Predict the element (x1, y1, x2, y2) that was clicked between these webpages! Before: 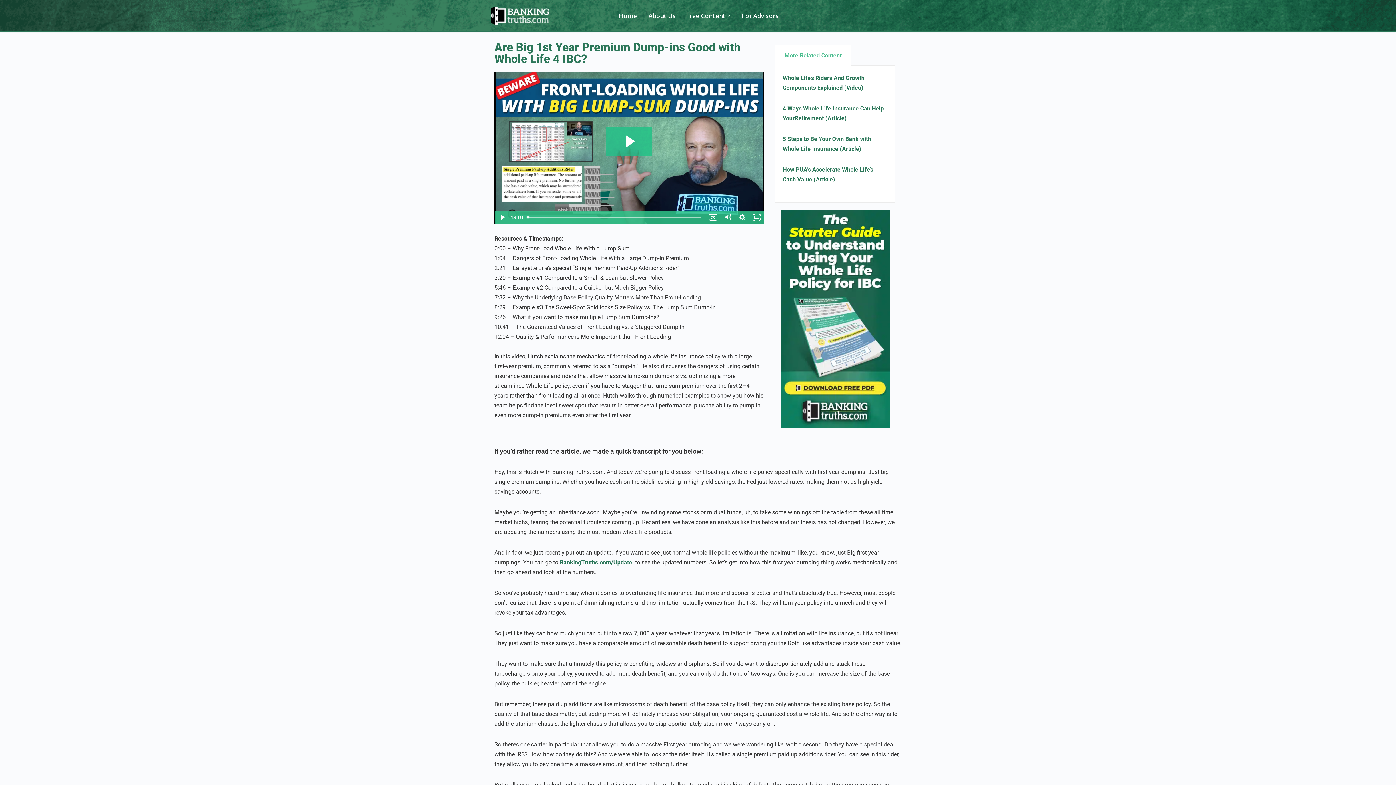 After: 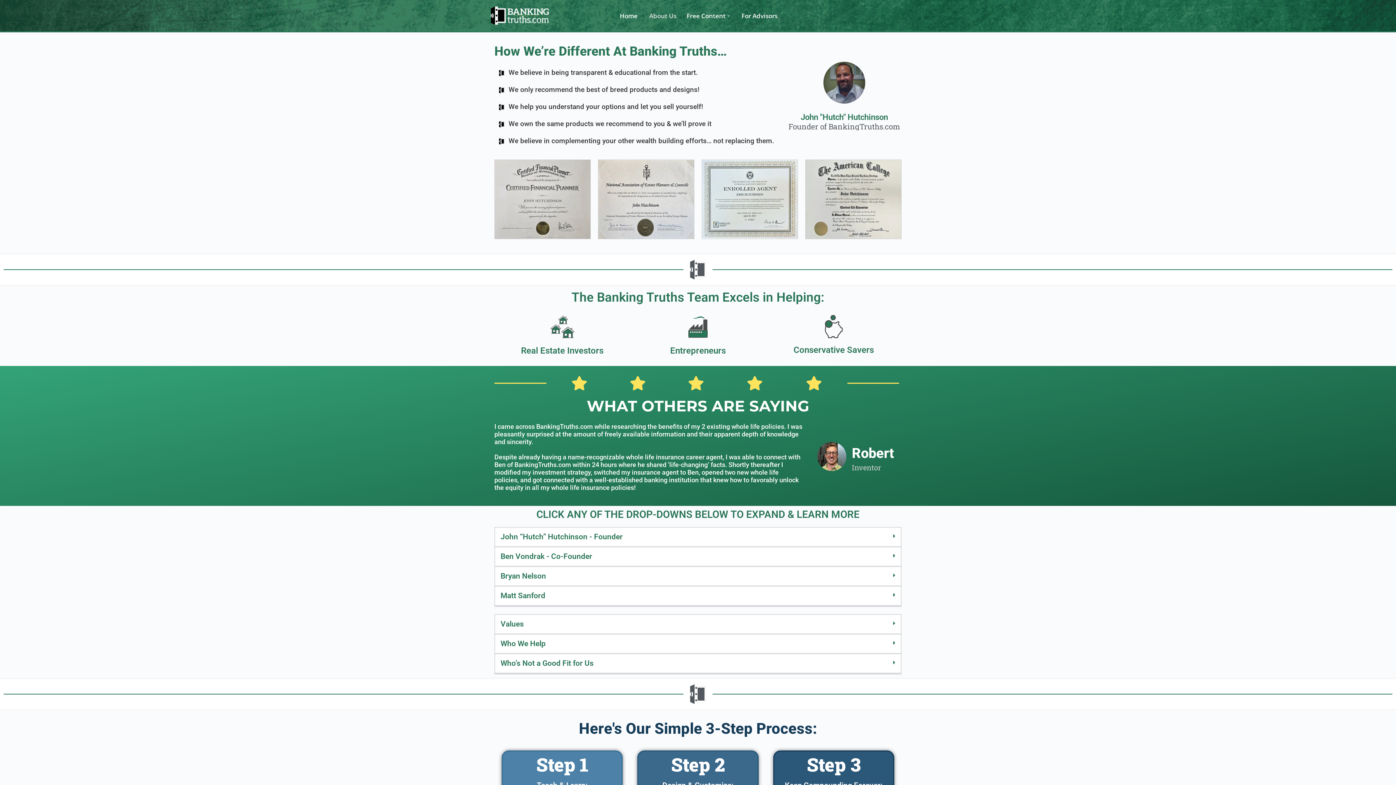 Action: label:  About Us bbox: (647, 10, 676, 20)